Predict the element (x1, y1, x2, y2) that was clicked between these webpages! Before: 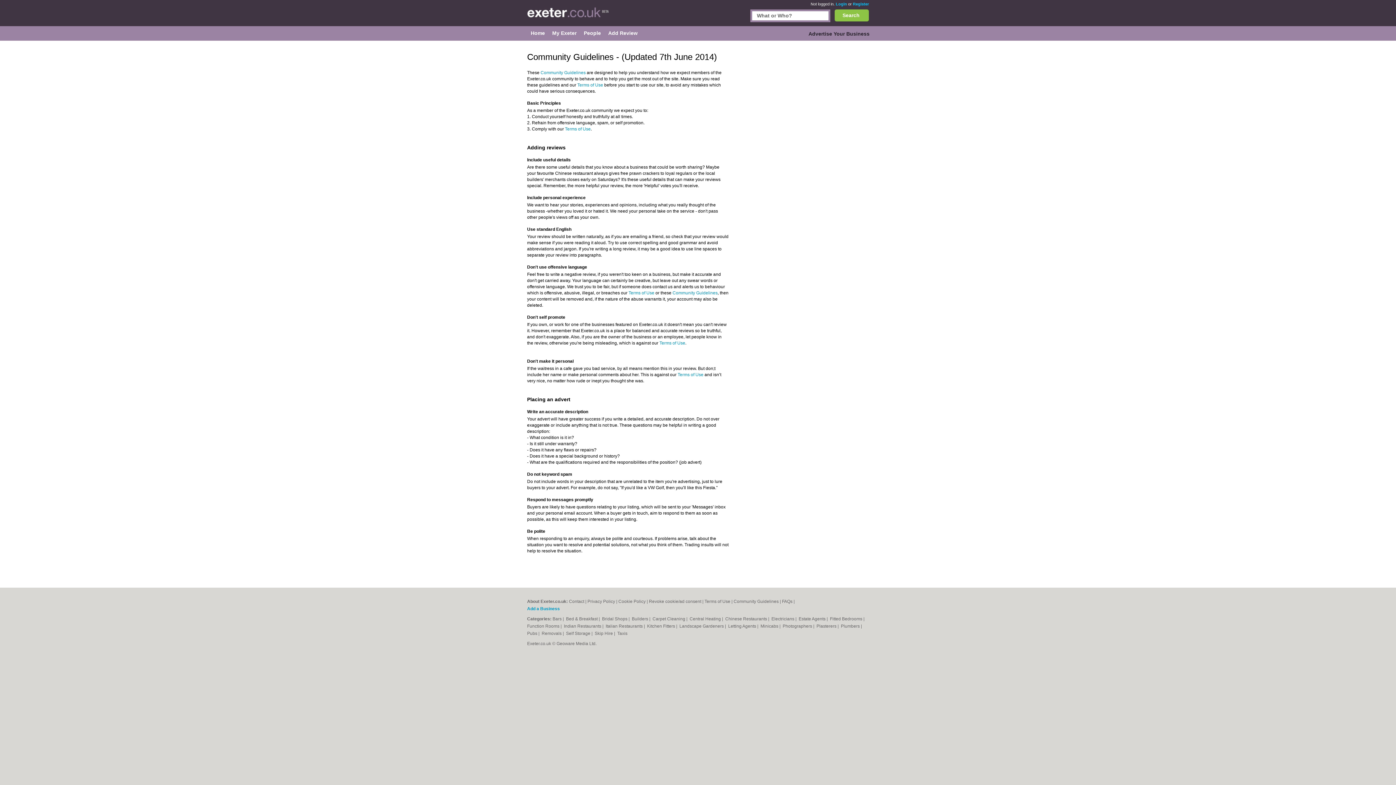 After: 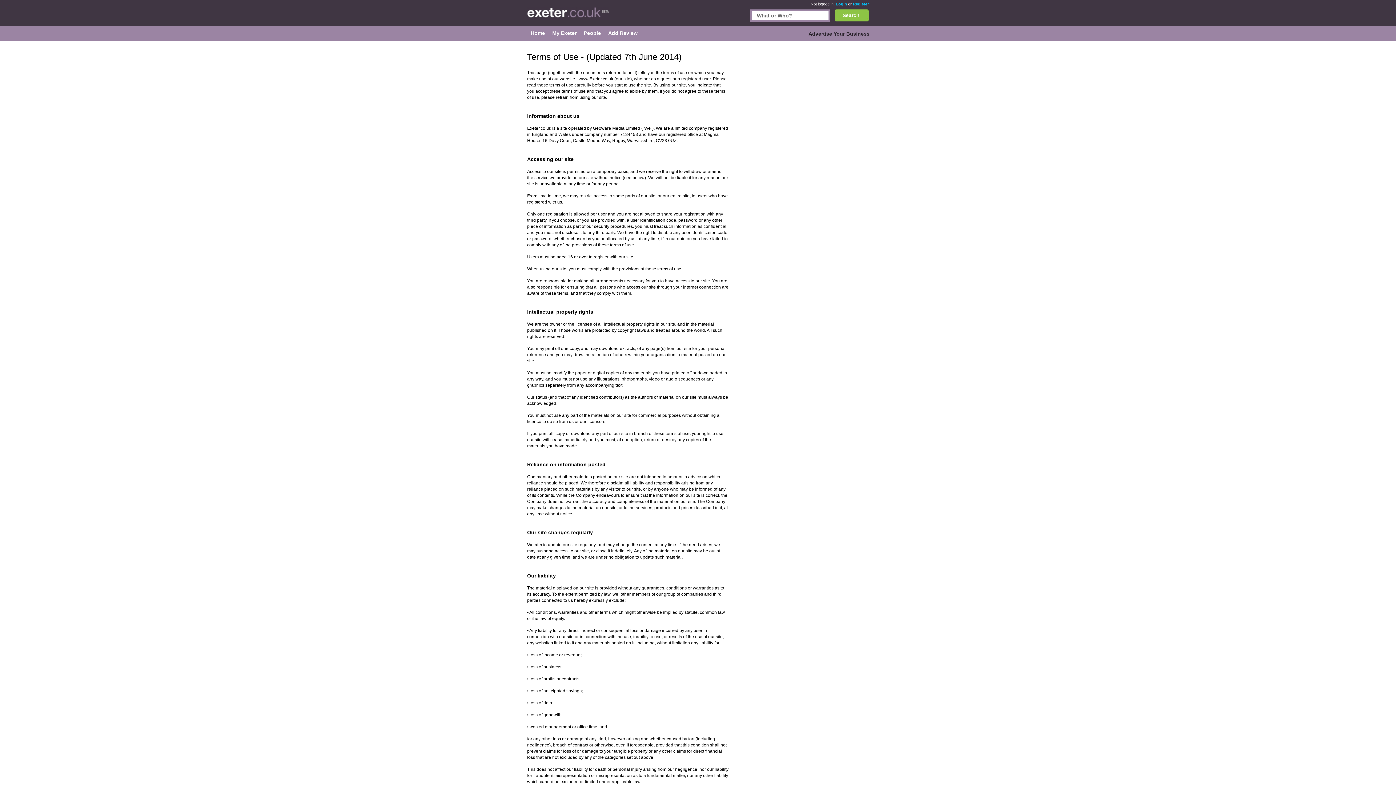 Action: label: Terms of Use bbox: (565, 126, 590, 131)